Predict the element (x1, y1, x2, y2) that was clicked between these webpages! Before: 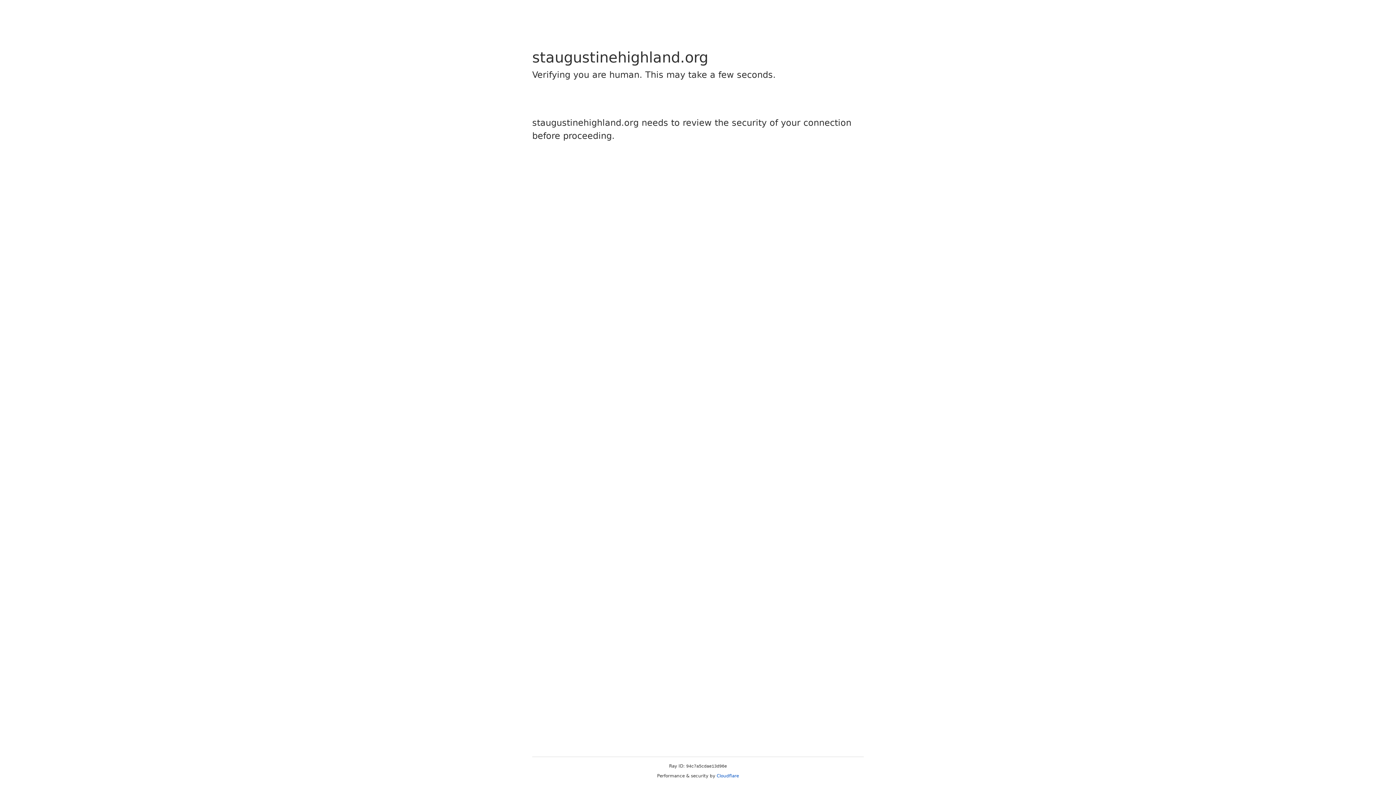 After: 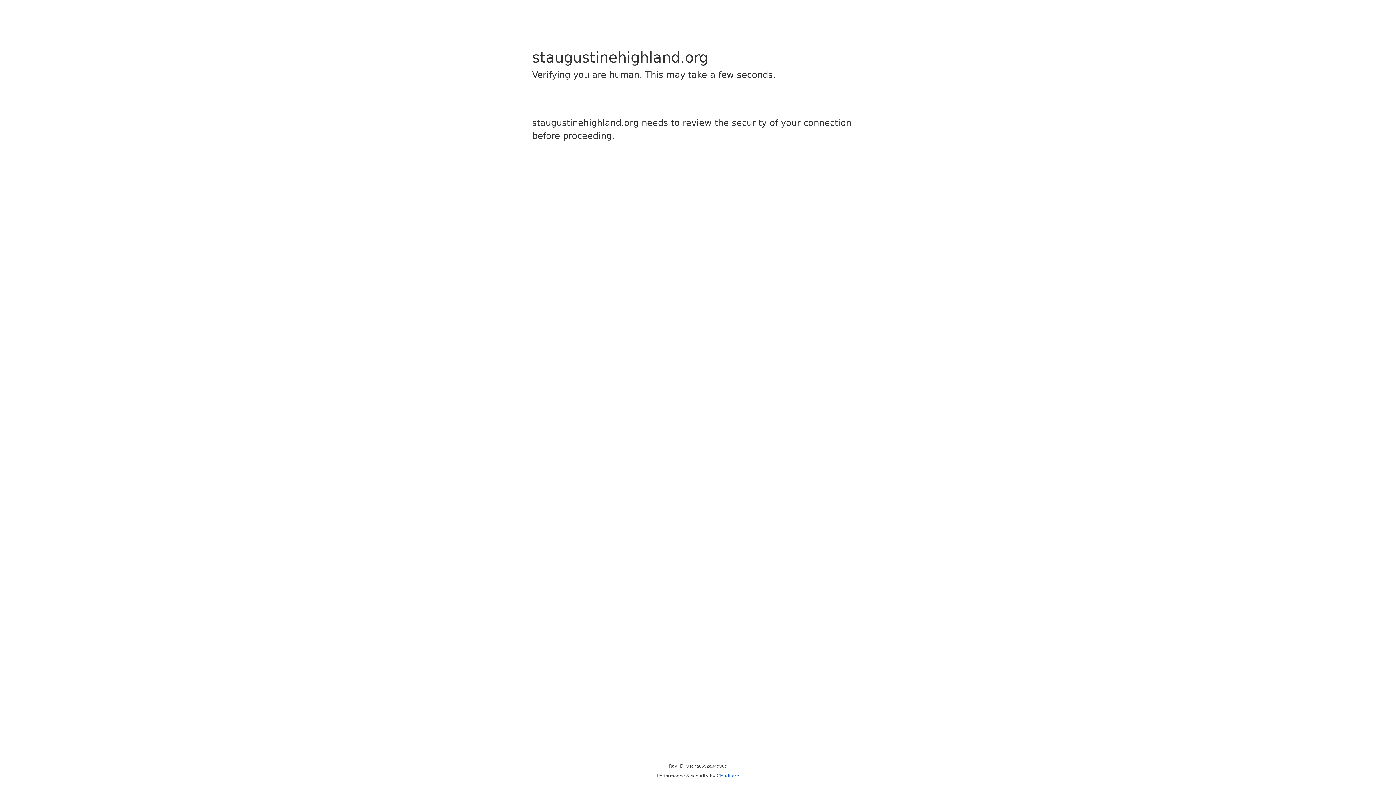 Action: label: Cloudflare bbox: (716, 773, 739, 778)